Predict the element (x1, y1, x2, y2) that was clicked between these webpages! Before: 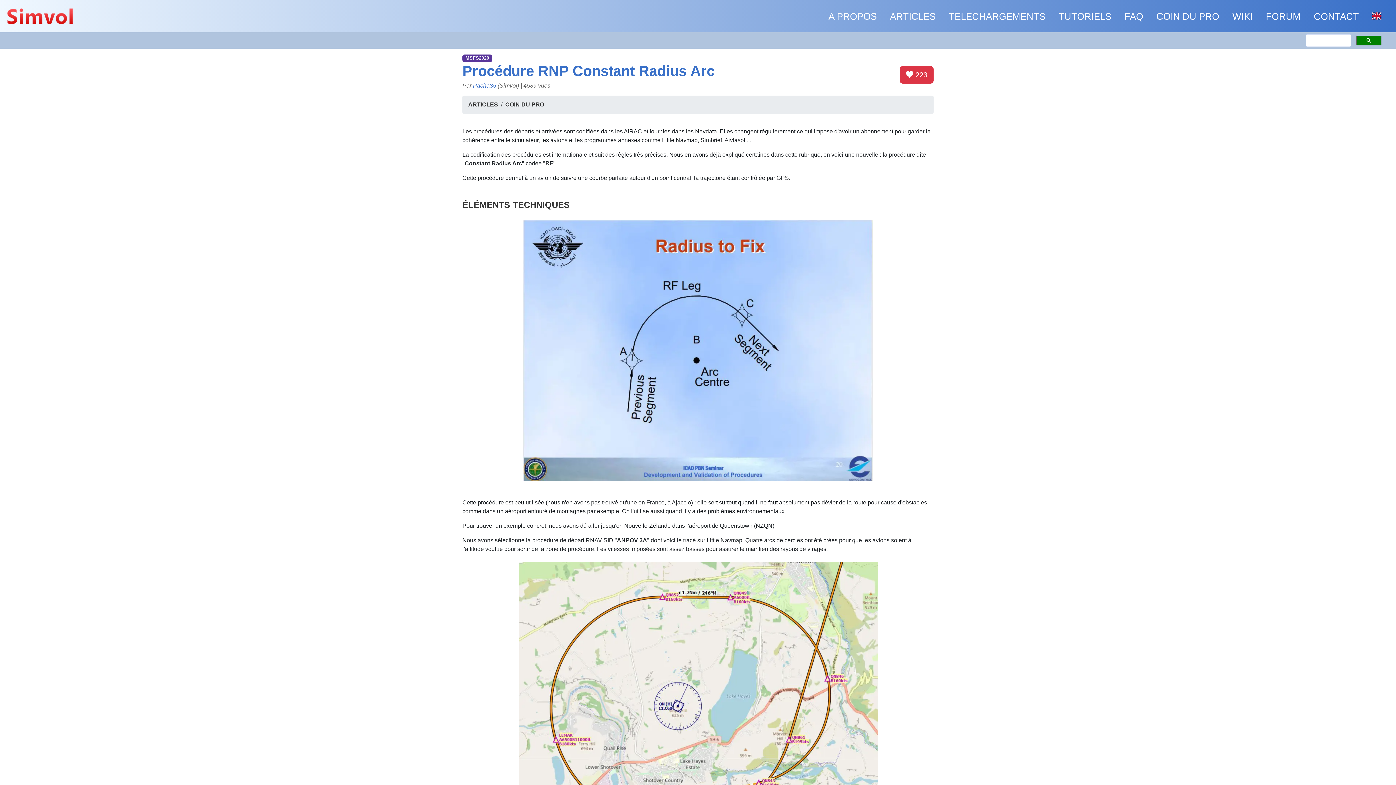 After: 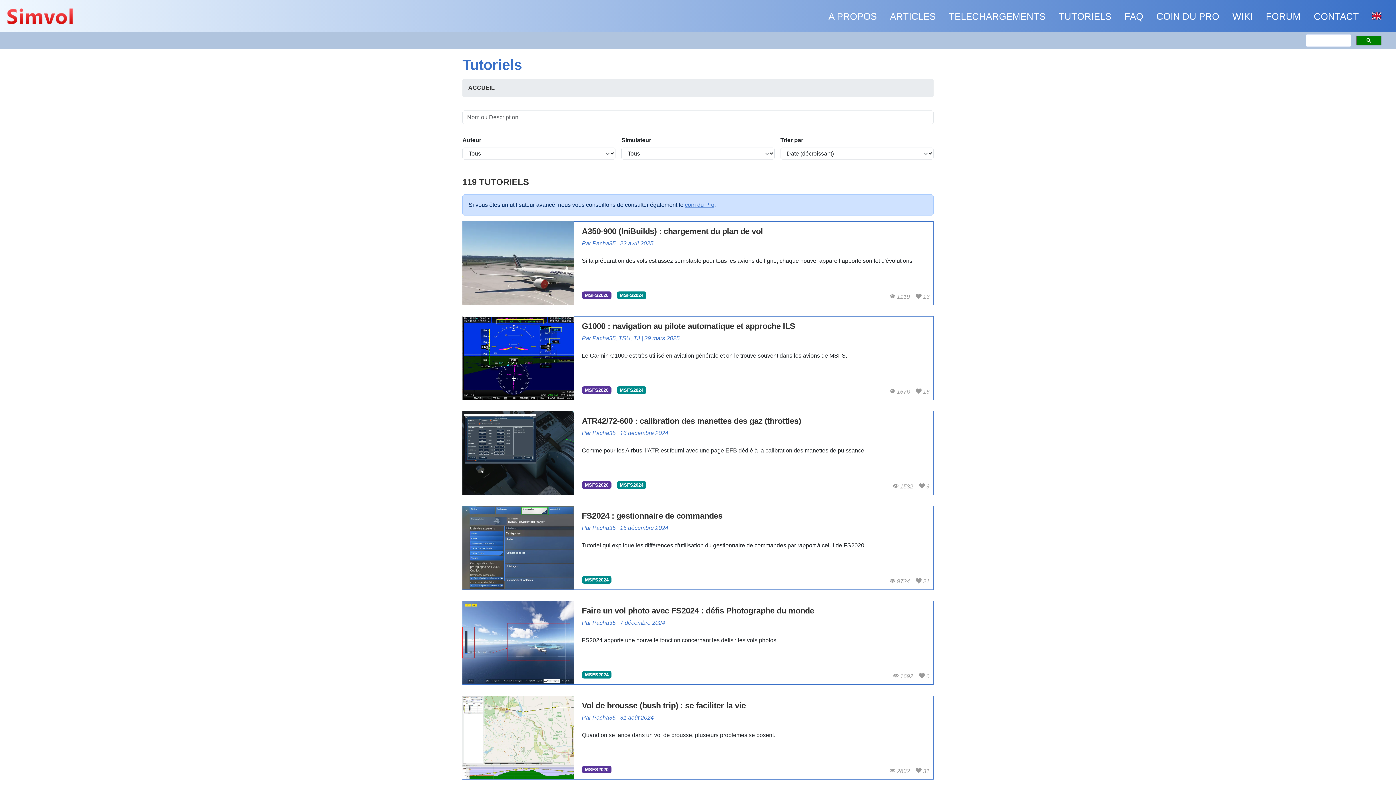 Action: label: TUTORIELS bbox: (1056, 6, 1114, 26)